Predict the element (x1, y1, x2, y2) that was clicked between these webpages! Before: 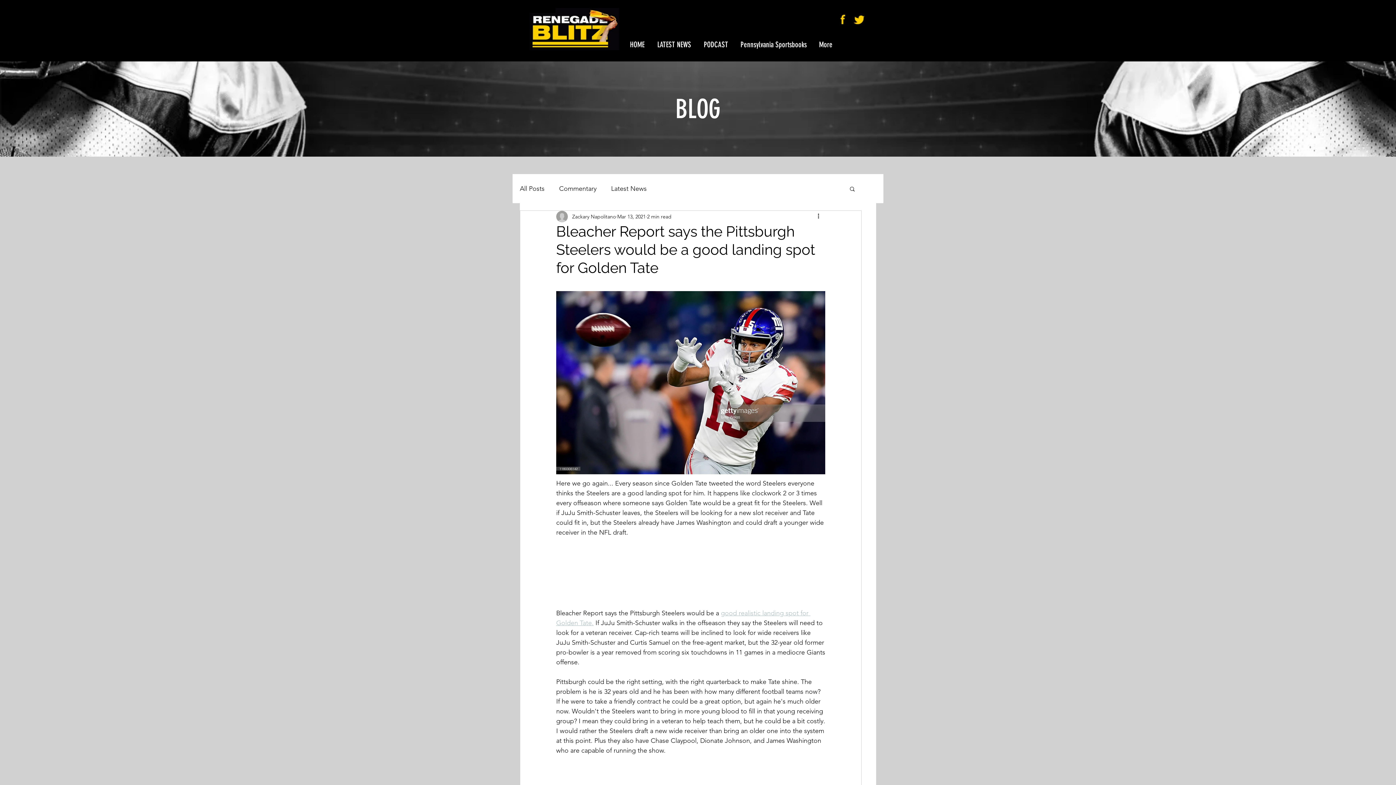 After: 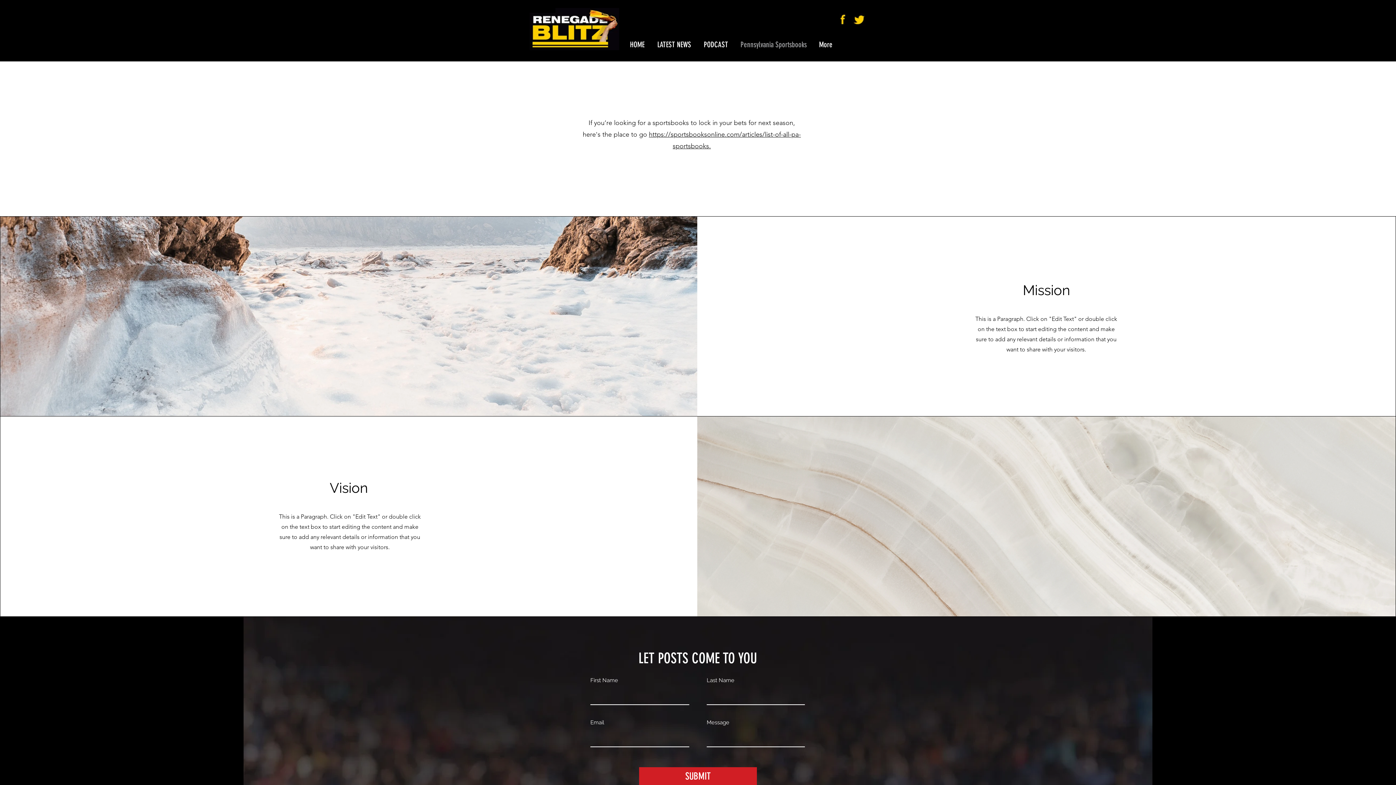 Action: label: Pennsylvania Sportsbooks bbox: (732, 39, 810, 50)